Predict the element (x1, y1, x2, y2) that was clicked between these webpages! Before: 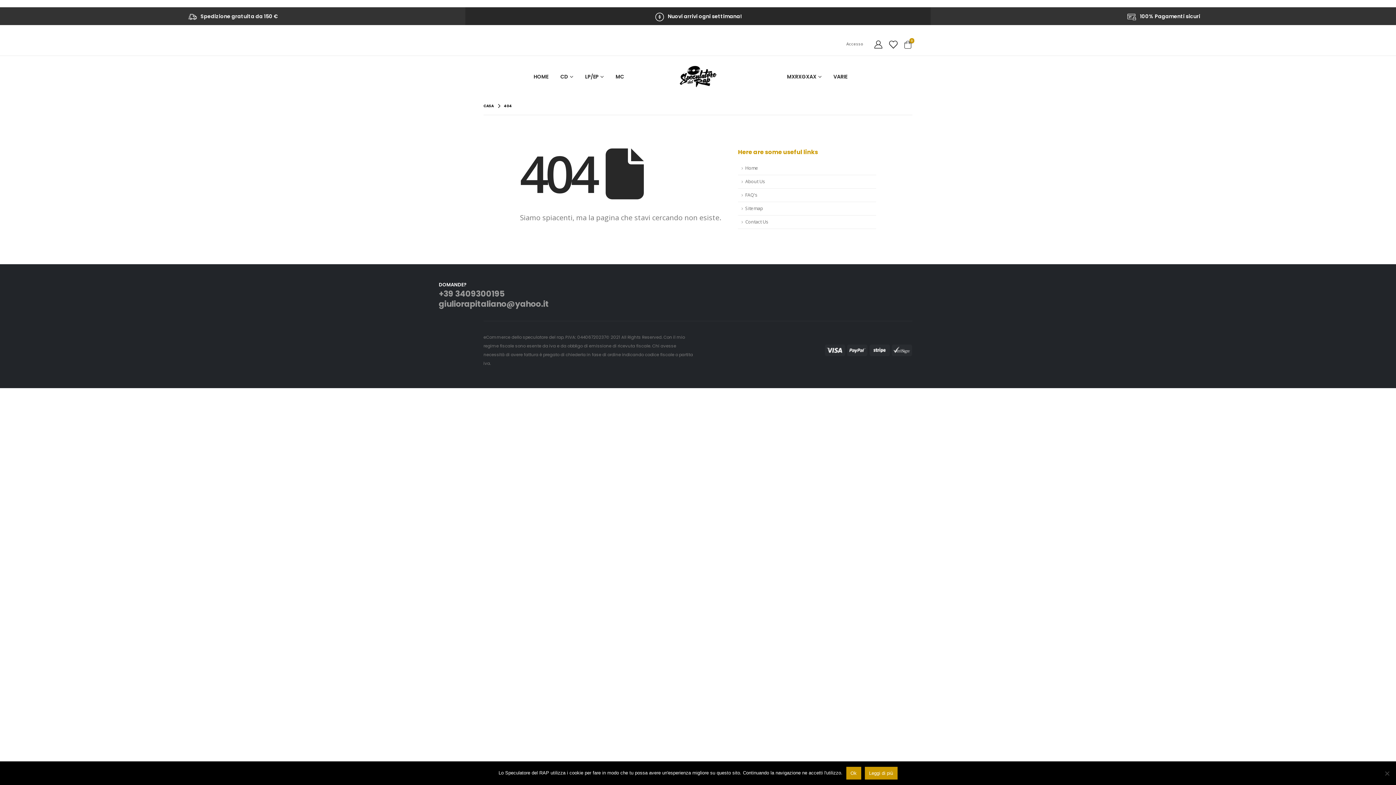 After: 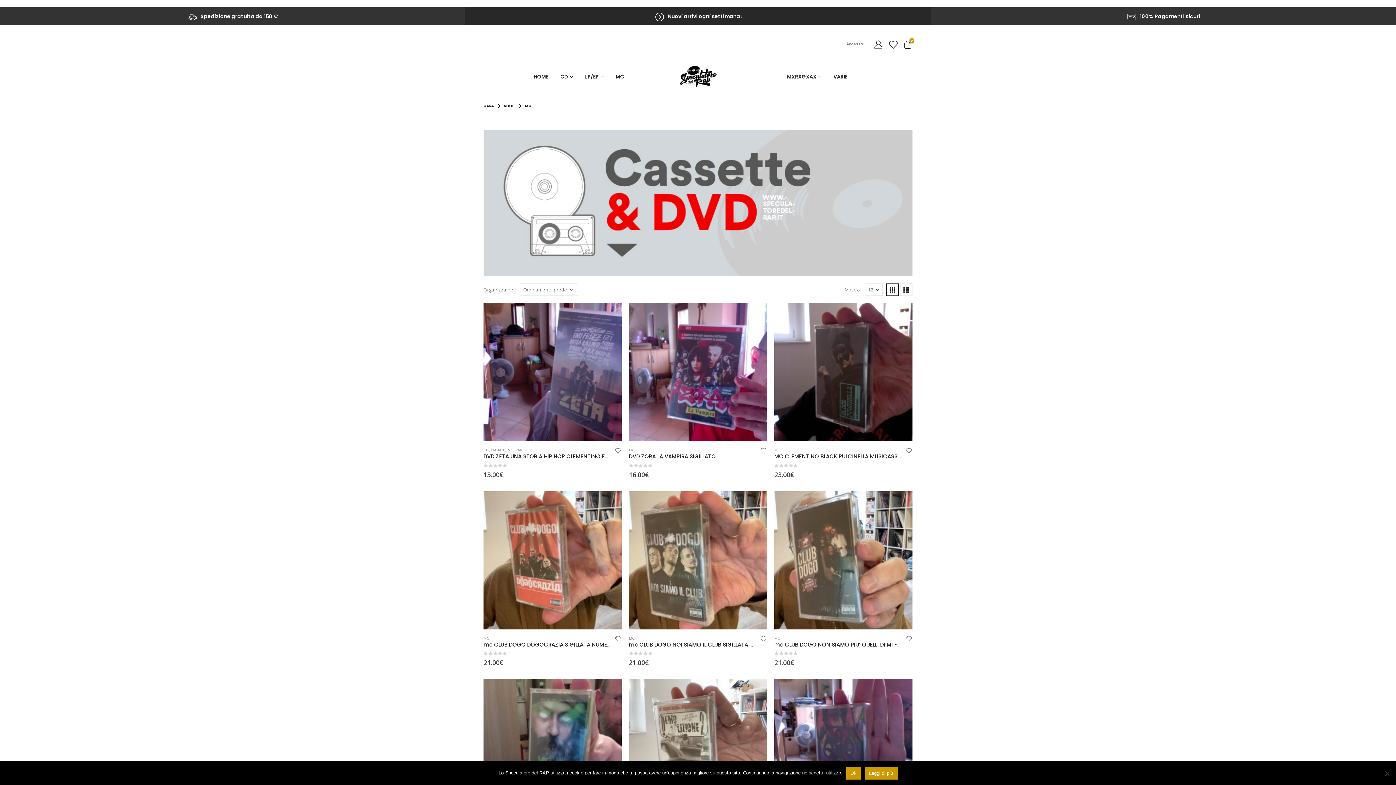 Action: label: MC bbox: (609, 65, 630, 87)